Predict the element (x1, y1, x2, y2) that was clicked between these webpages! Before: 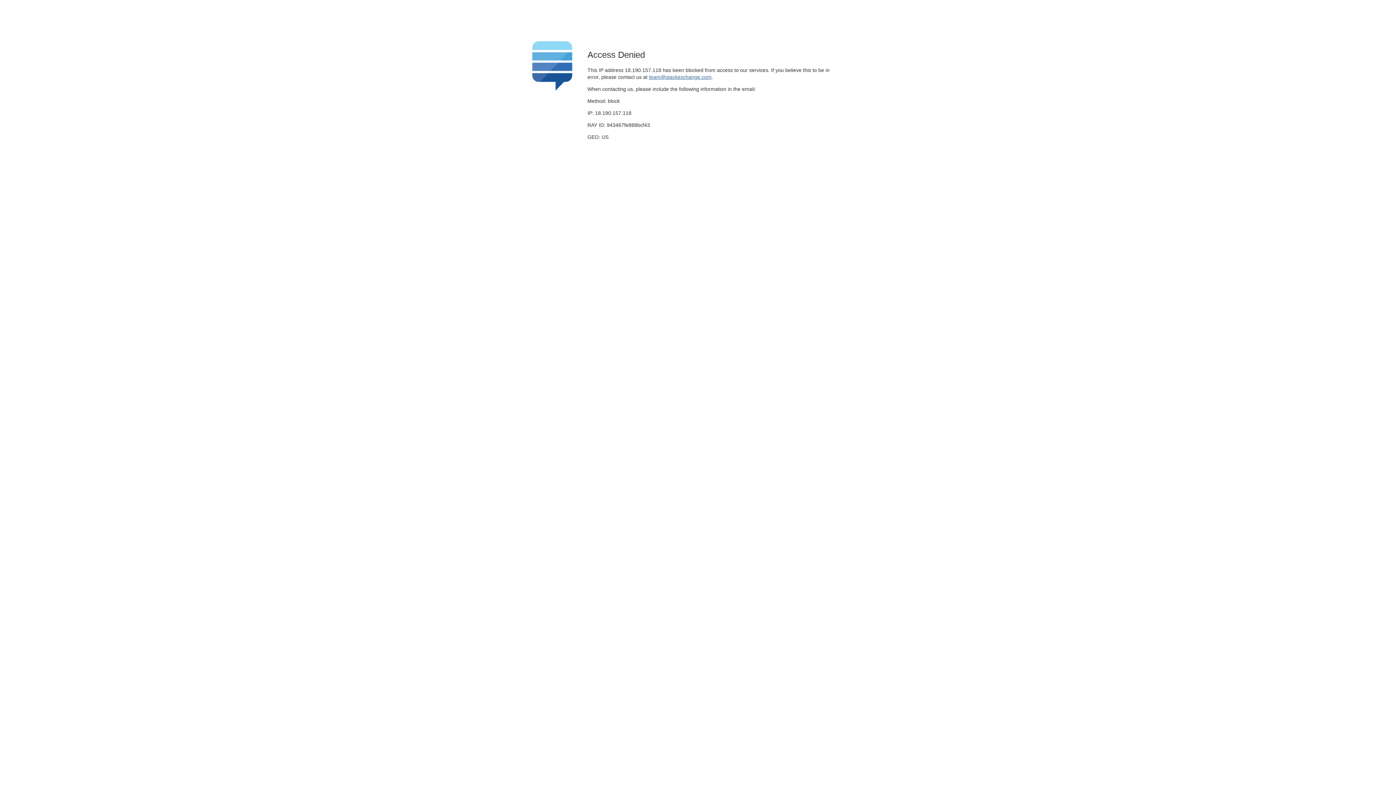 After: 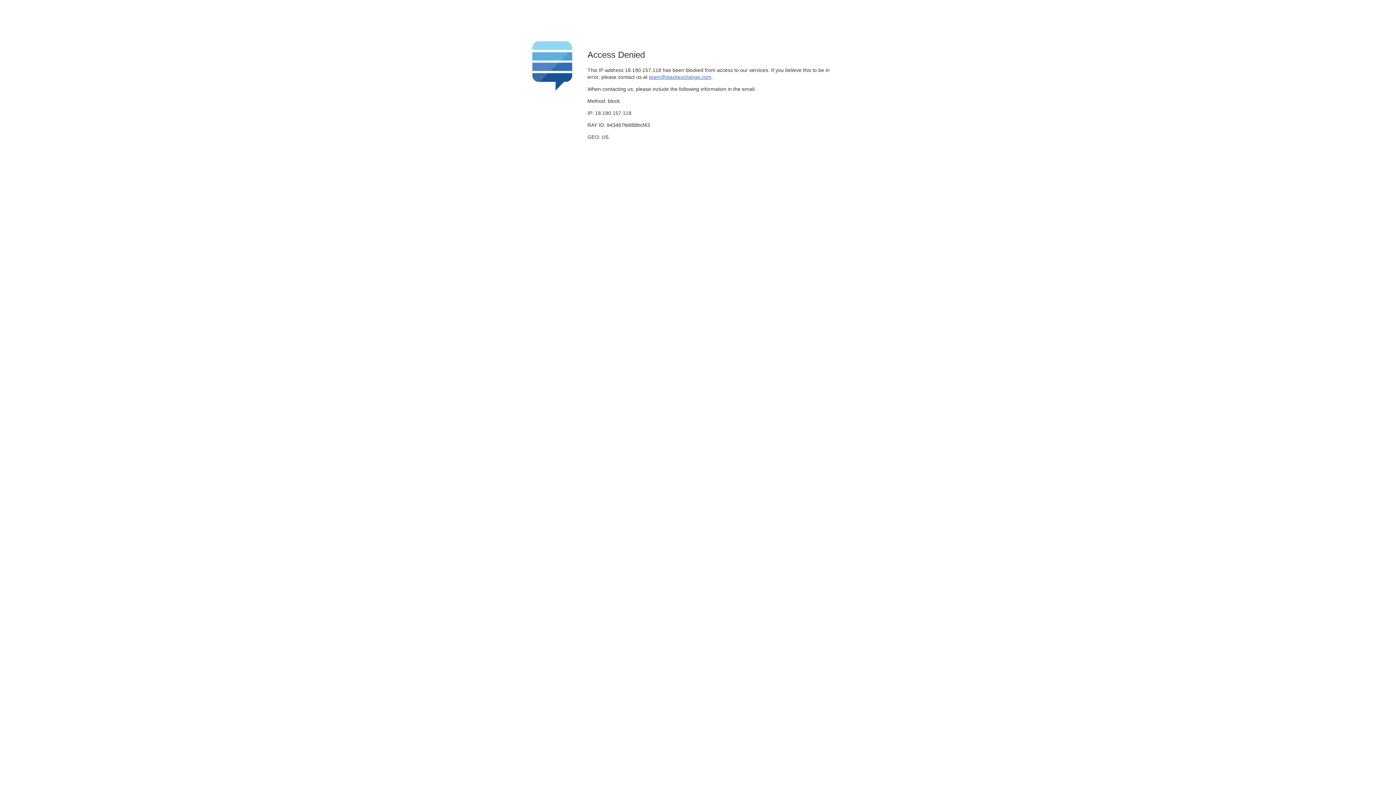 Action: label: team@stackexchange.com bbox: (649, 74, 711, 79)